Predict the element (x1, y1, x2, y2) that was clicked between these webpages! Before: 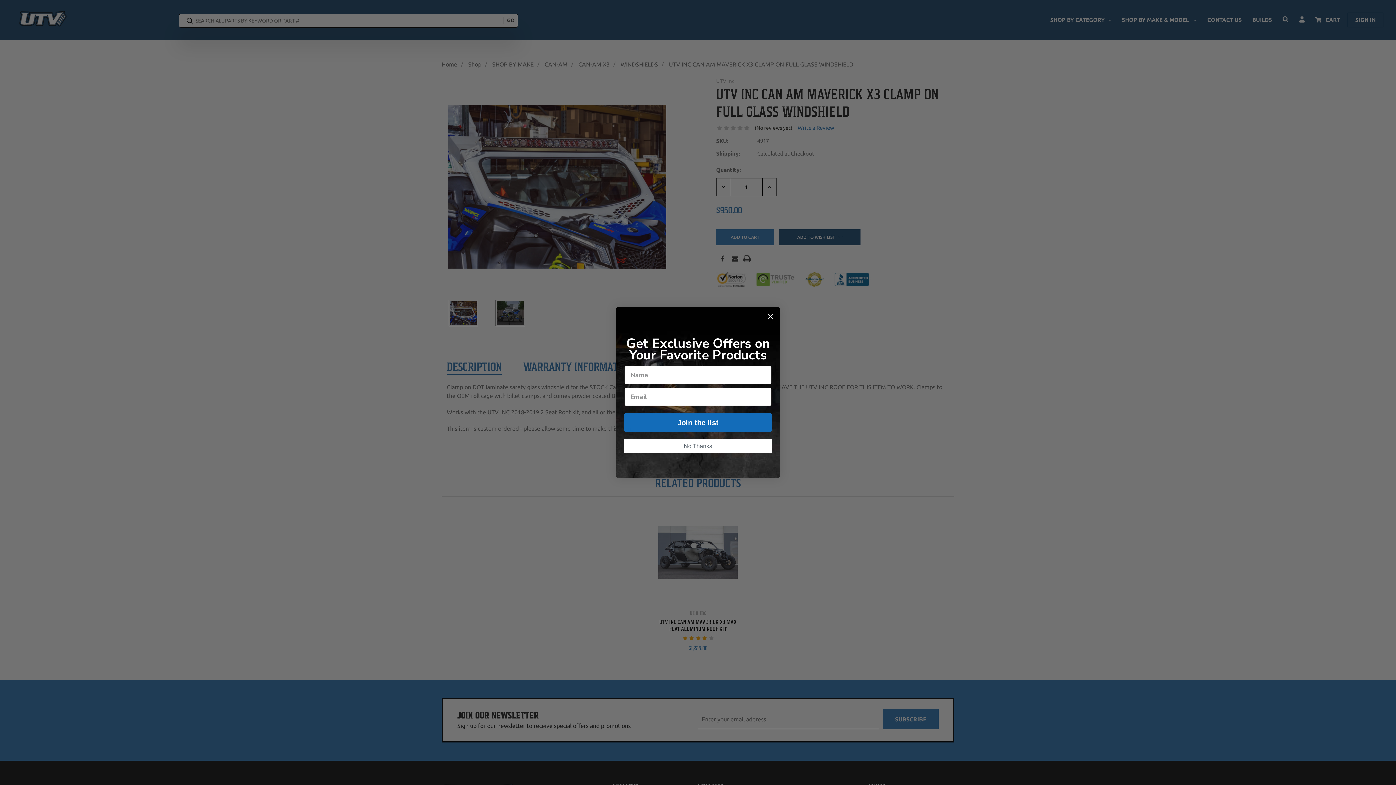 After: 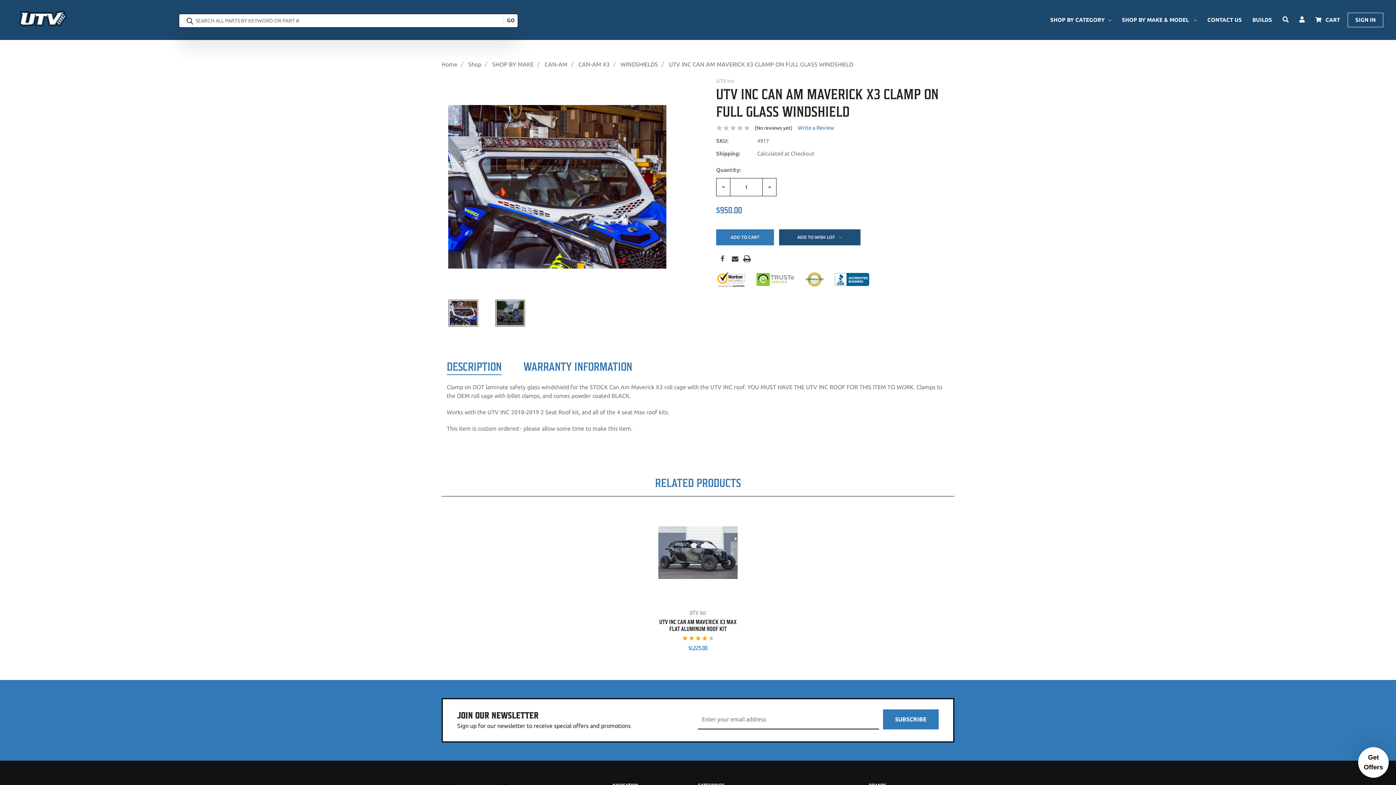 Action: bbox: (624, 439, 772, 453) label: No Thanks